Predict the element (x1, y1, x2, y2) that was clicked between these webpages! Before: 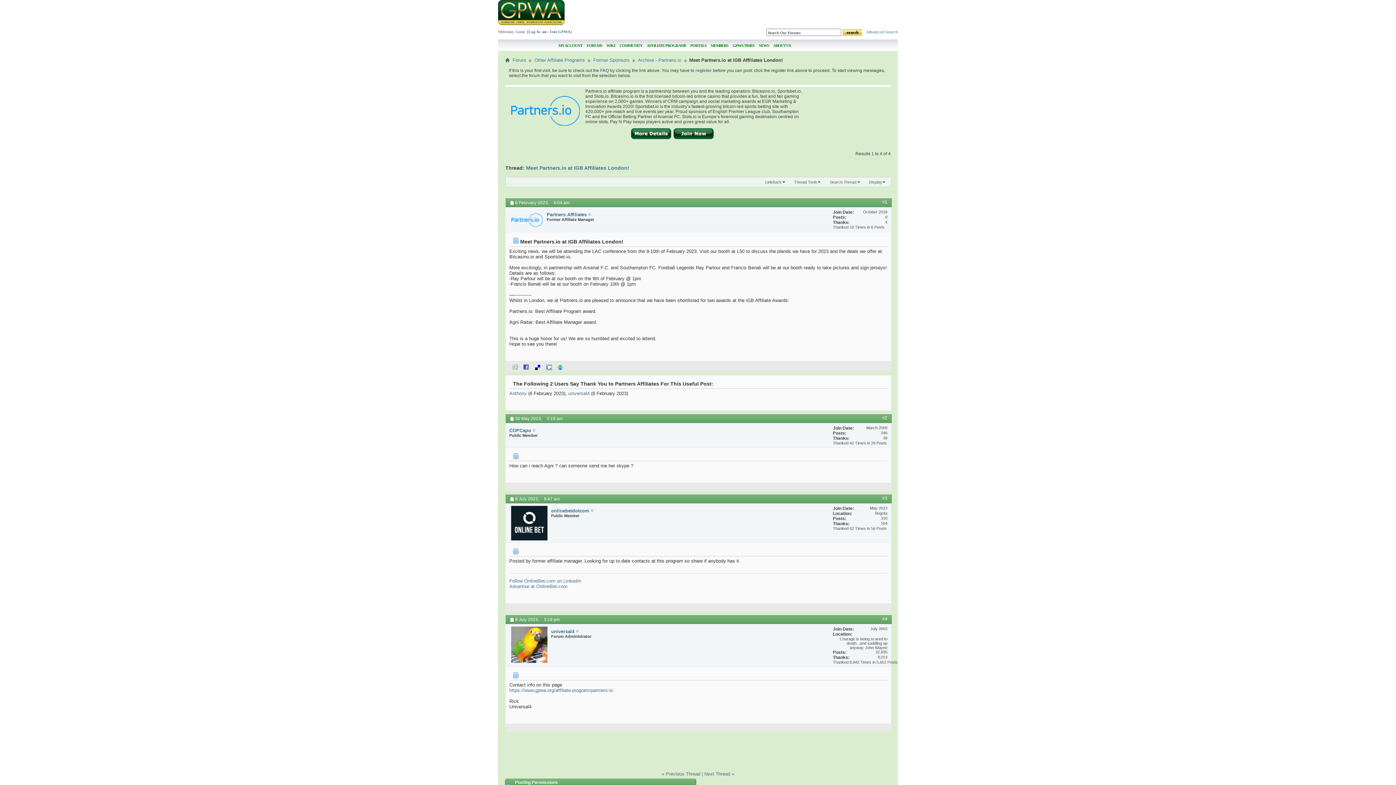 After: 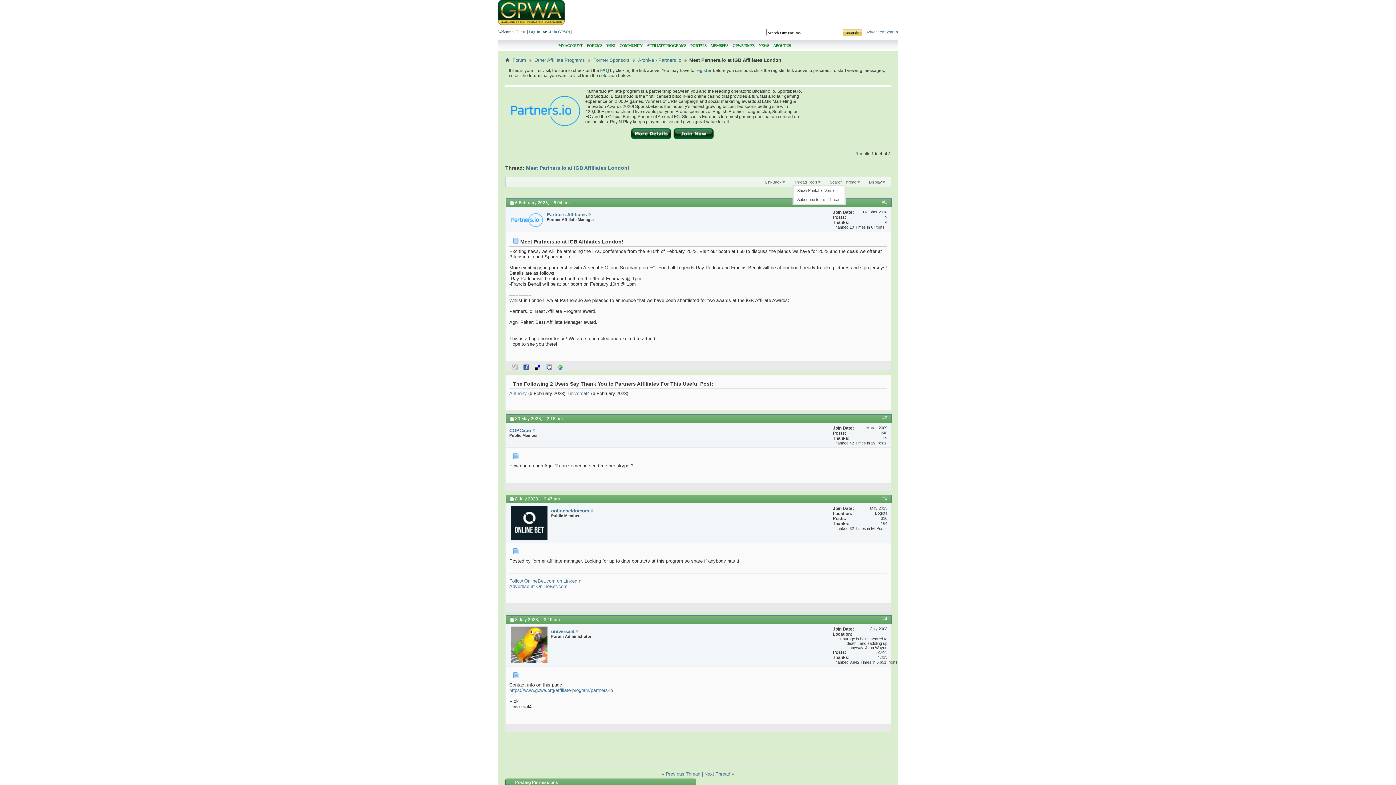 Action: bbox: (792, 179, 822, 185) label: Thread Tools